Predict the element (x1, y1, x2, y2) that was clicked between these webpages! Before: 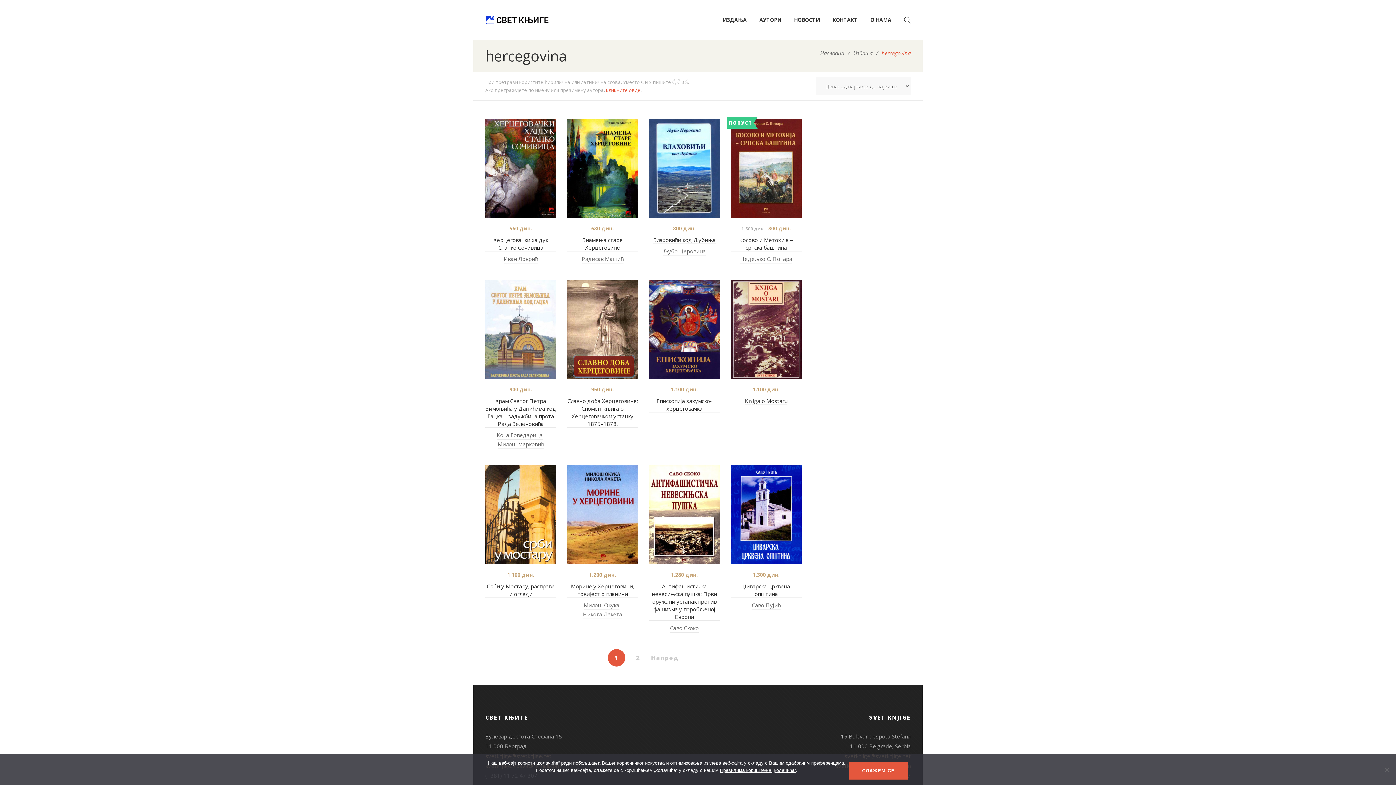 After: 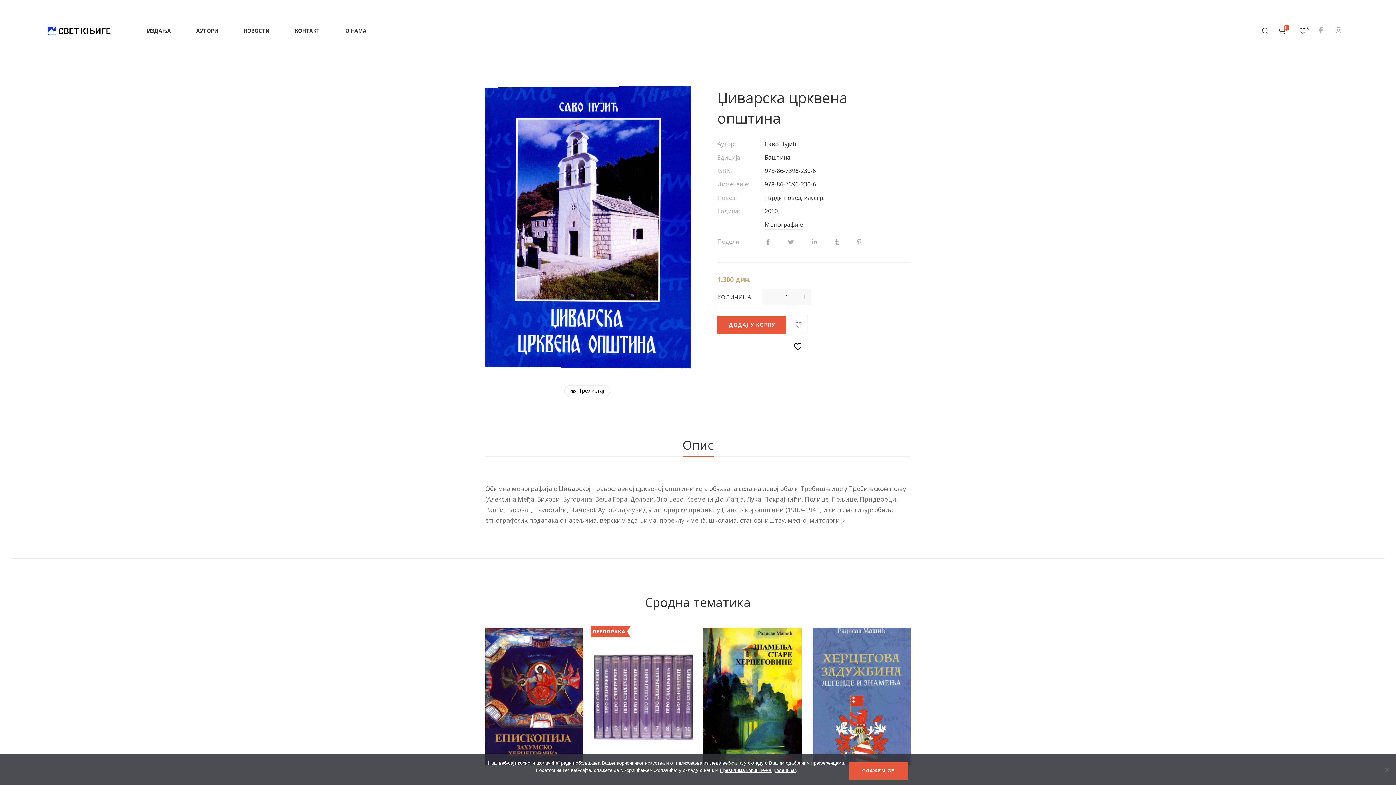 Action: bbox: (730, 465, 801, 564)